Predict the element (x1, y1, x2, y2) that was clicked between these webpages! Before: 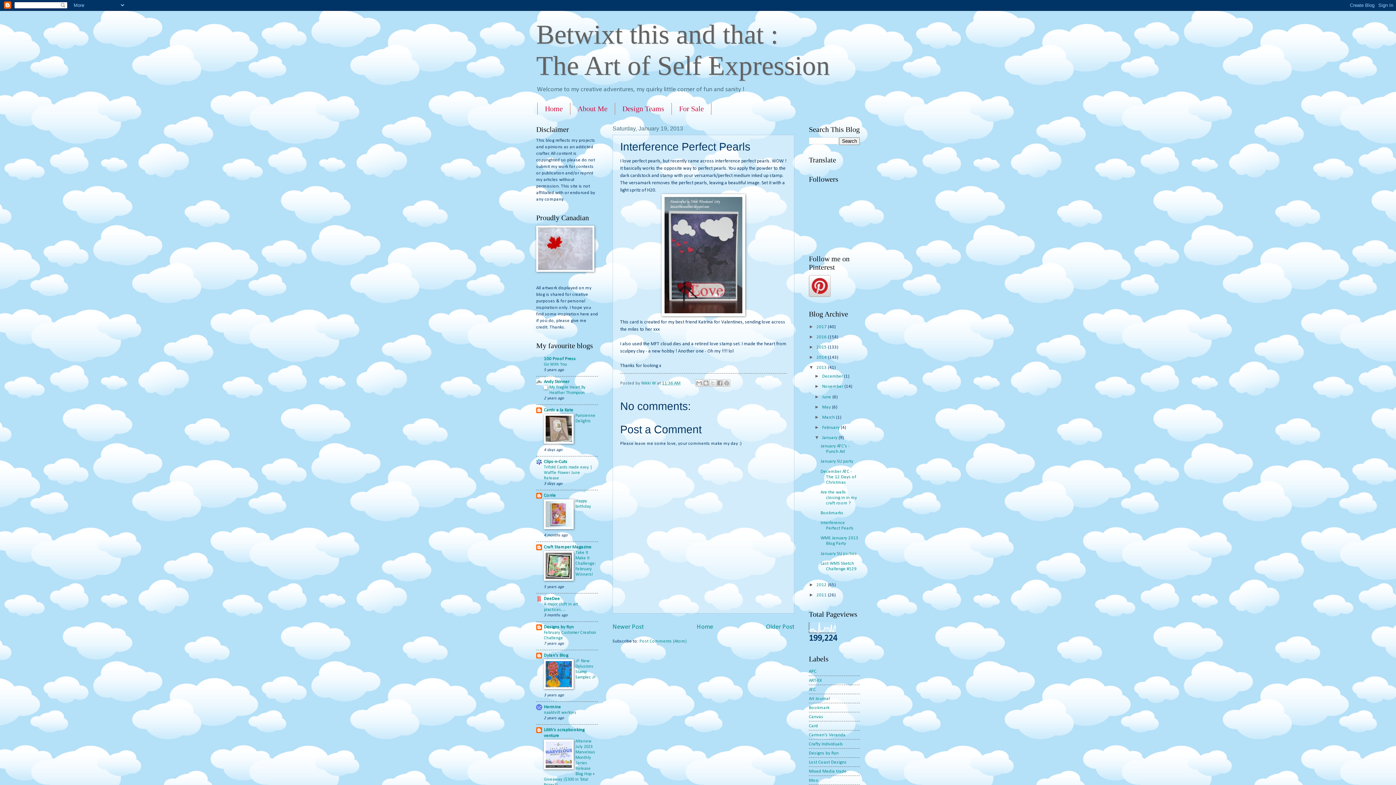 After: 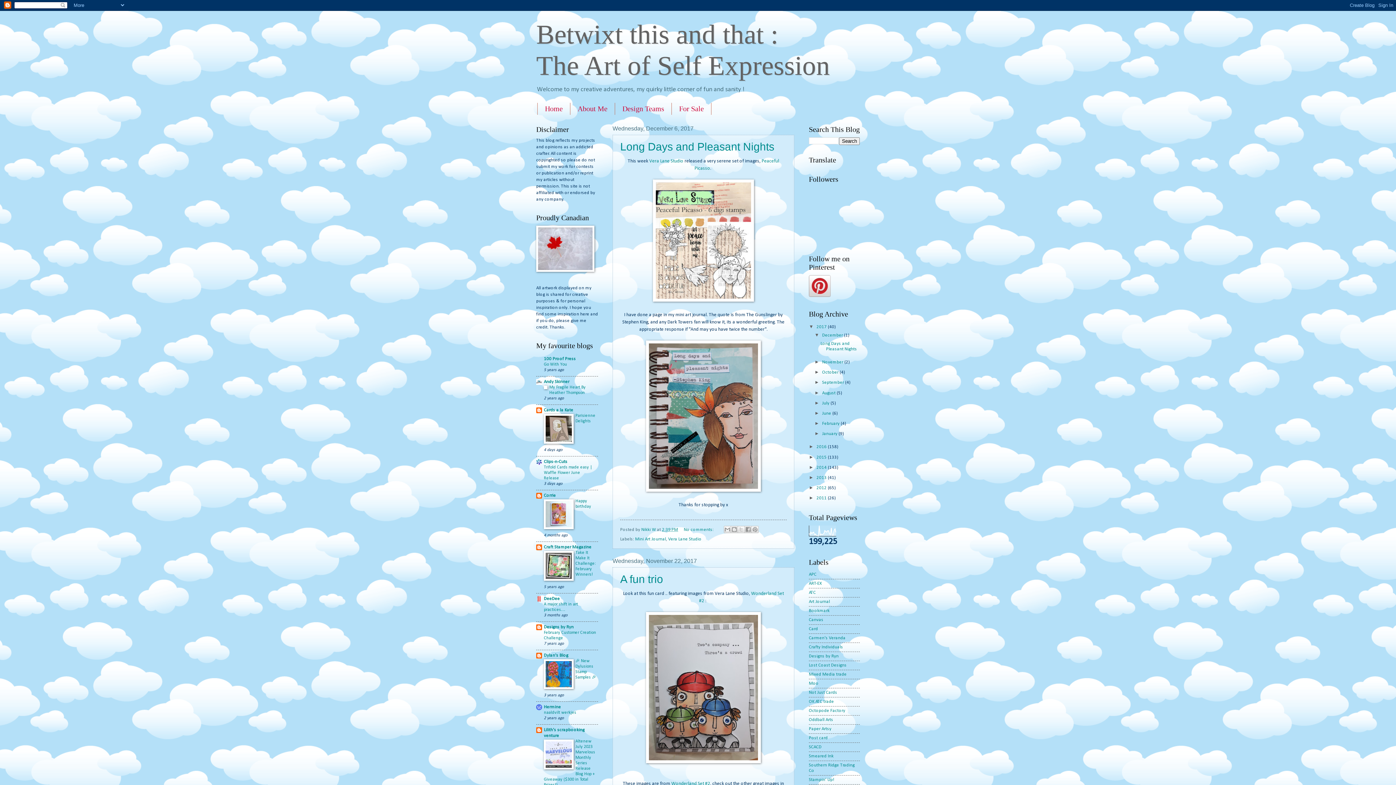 Action: bbox: (816, 324, 828, 329) label: 2017 